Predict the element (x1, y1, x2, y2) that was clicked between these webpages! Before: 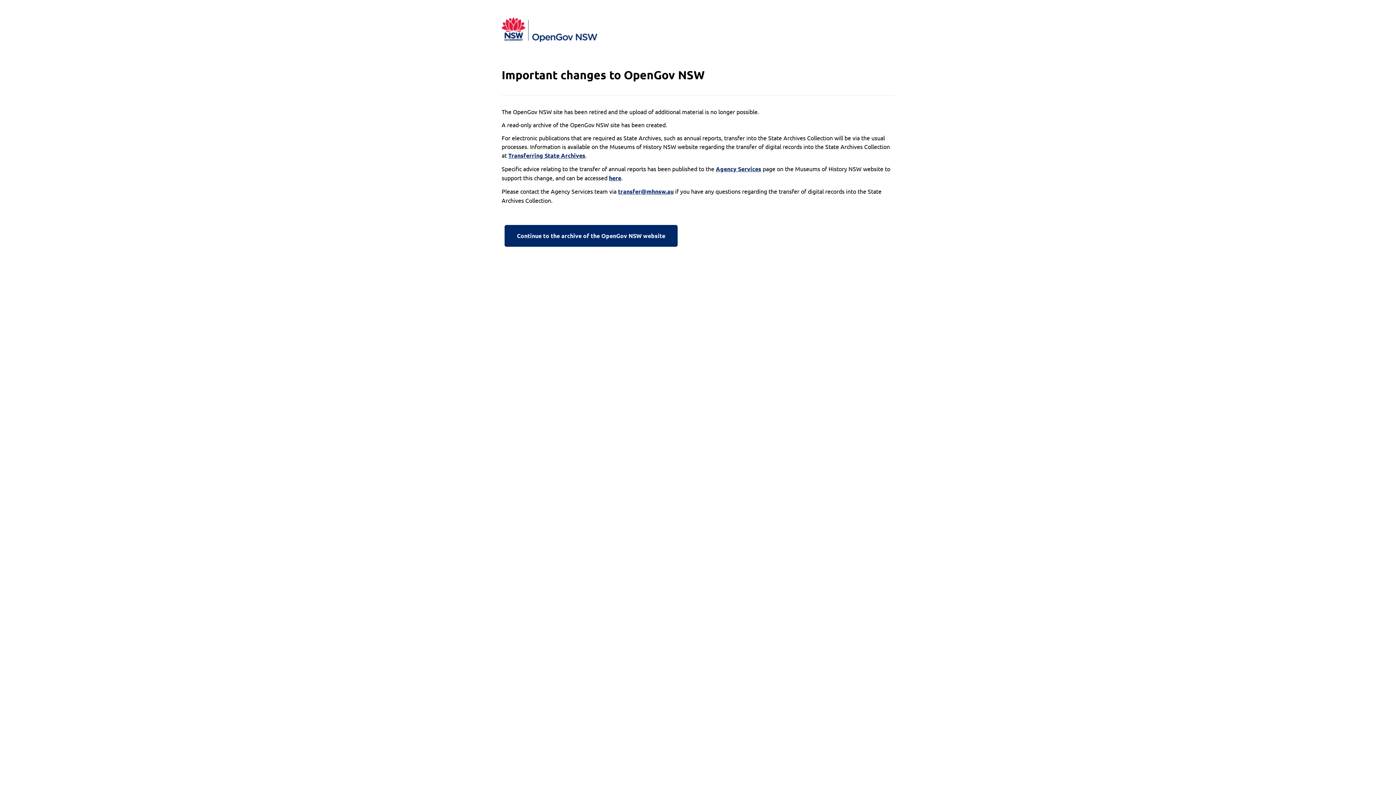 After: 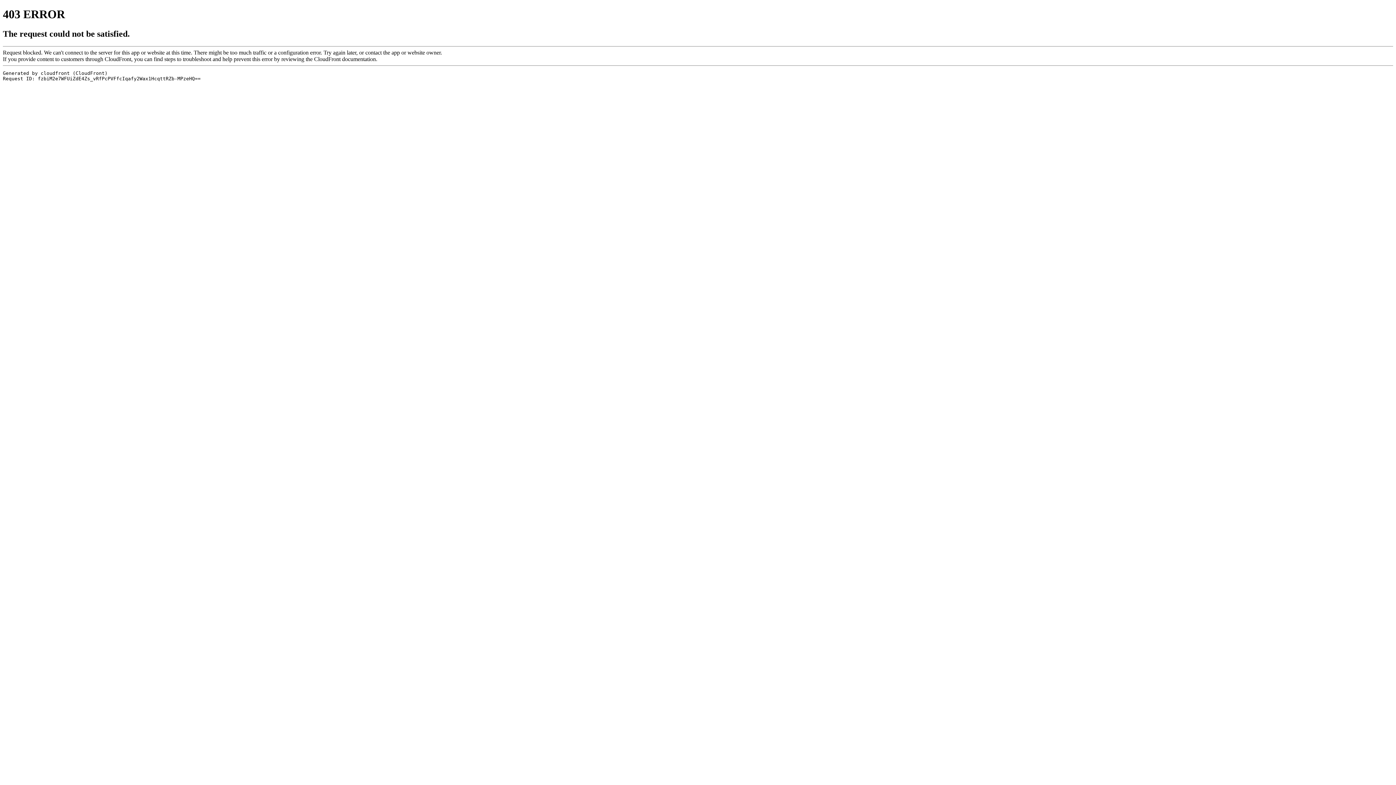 Action: label: here bbox: (609, 173, 621, 182)